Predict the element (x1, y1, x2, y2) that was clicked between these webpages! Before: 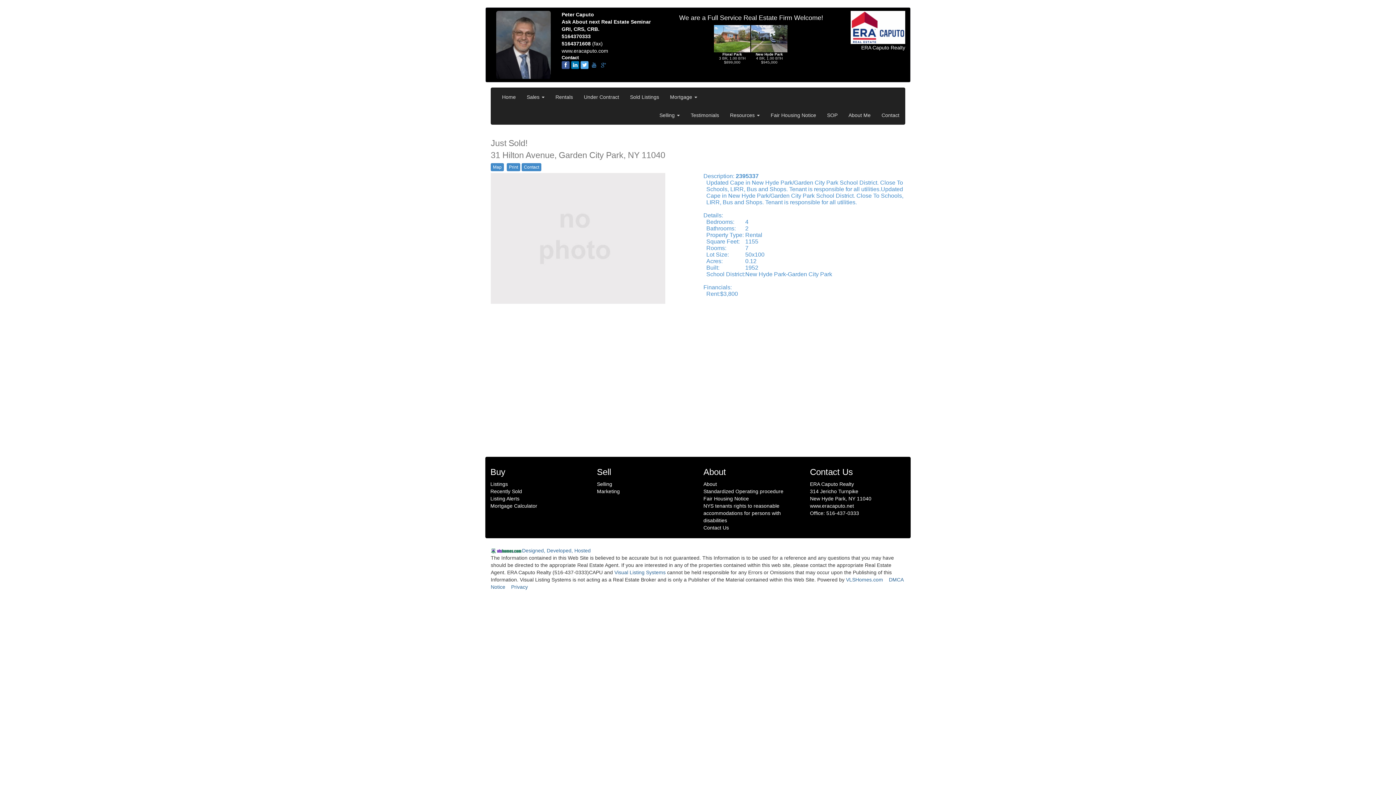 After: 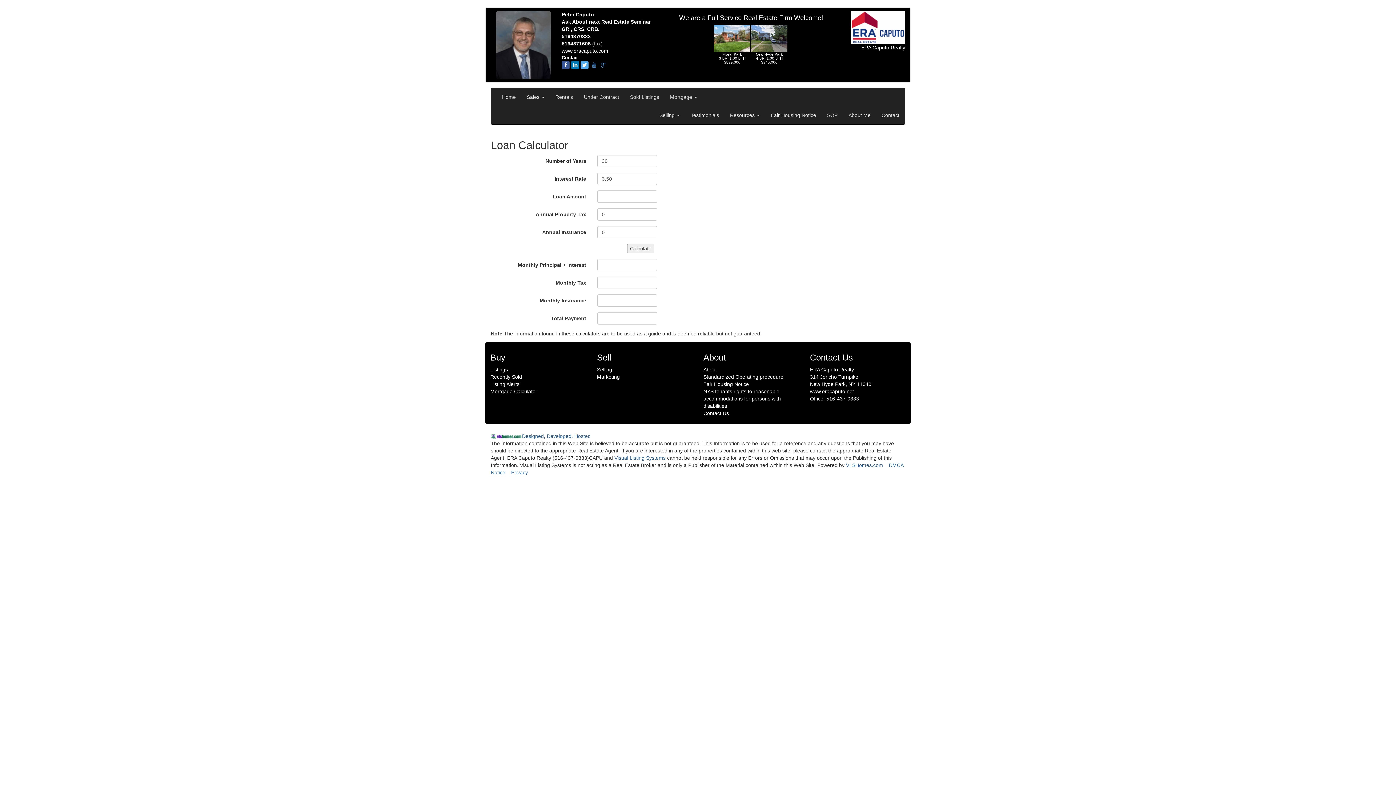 Action: label: Mortgage Calculator bbox: (490, 503, 537, 509)